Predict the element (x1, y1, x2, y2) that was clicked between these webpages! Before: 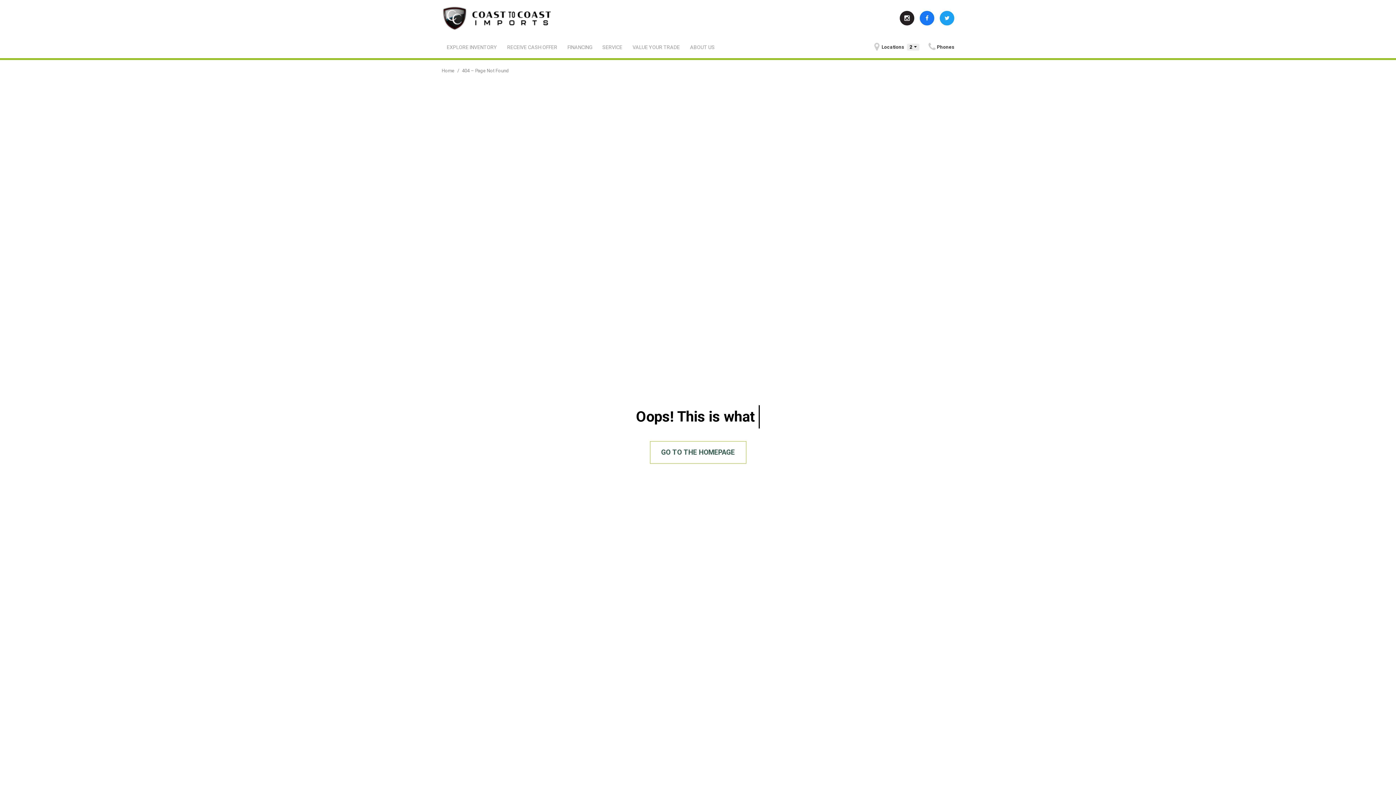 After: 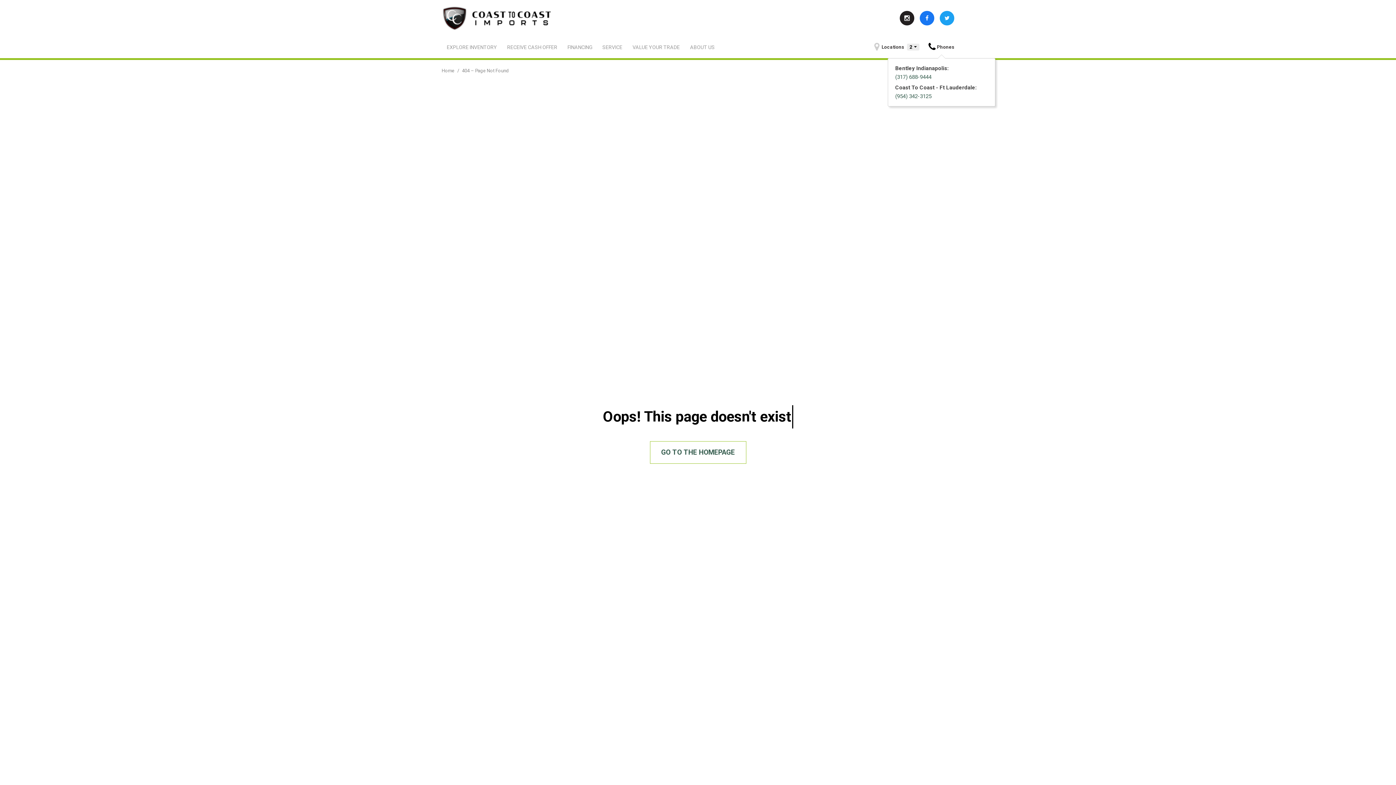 Action: bbox: (928, 40, 954, 54) label: Phones